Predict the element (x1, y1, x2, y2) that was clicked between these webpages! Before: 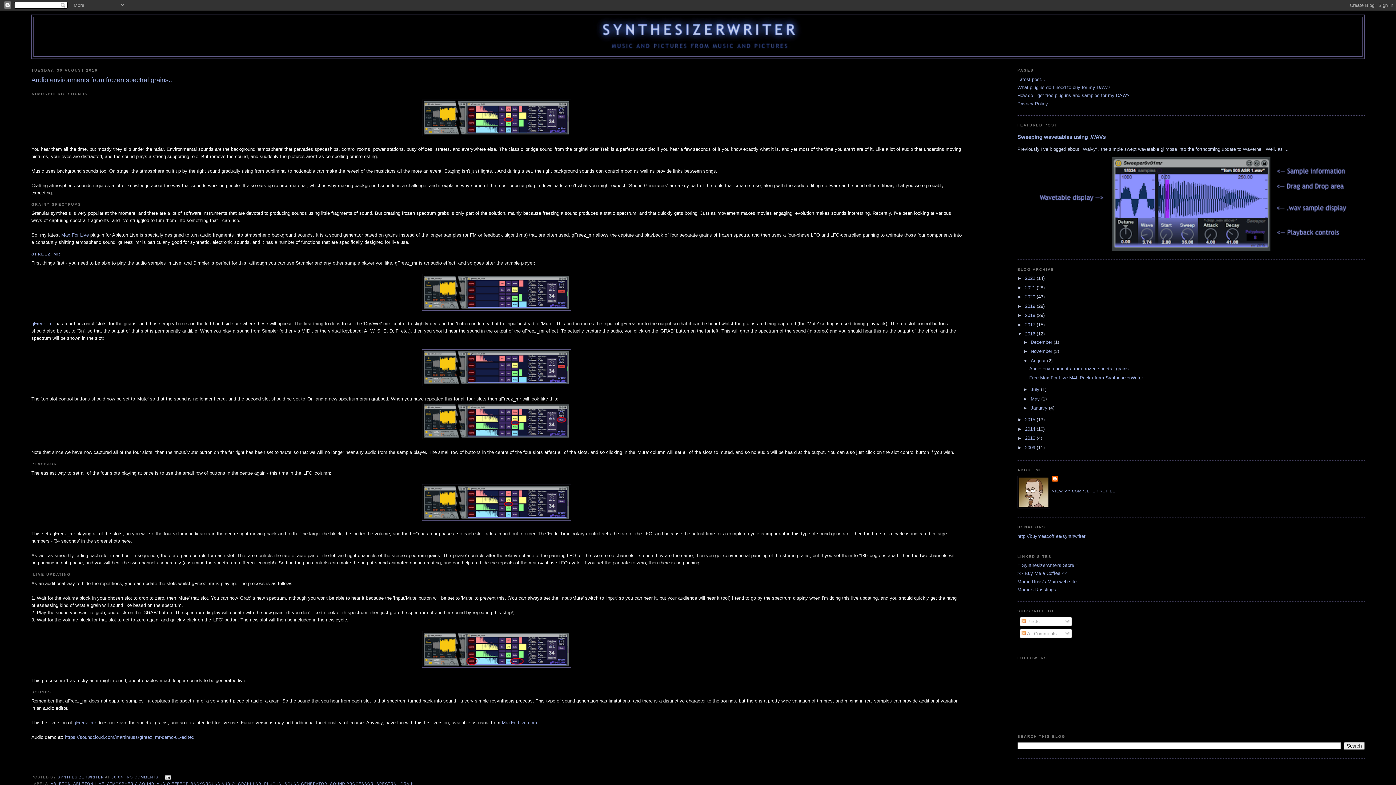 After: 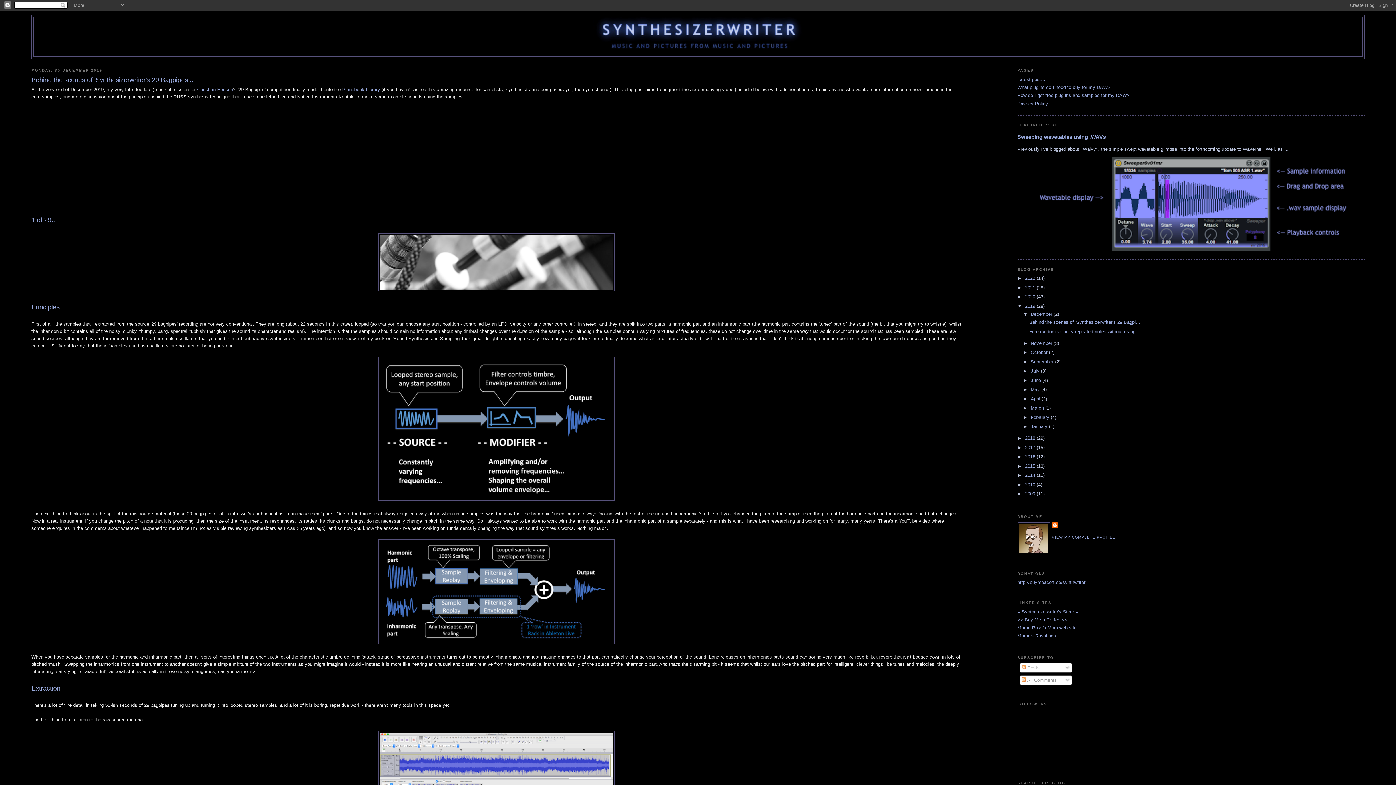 Action: label: 2019  bbox: (1025, 303, 1036, 309)